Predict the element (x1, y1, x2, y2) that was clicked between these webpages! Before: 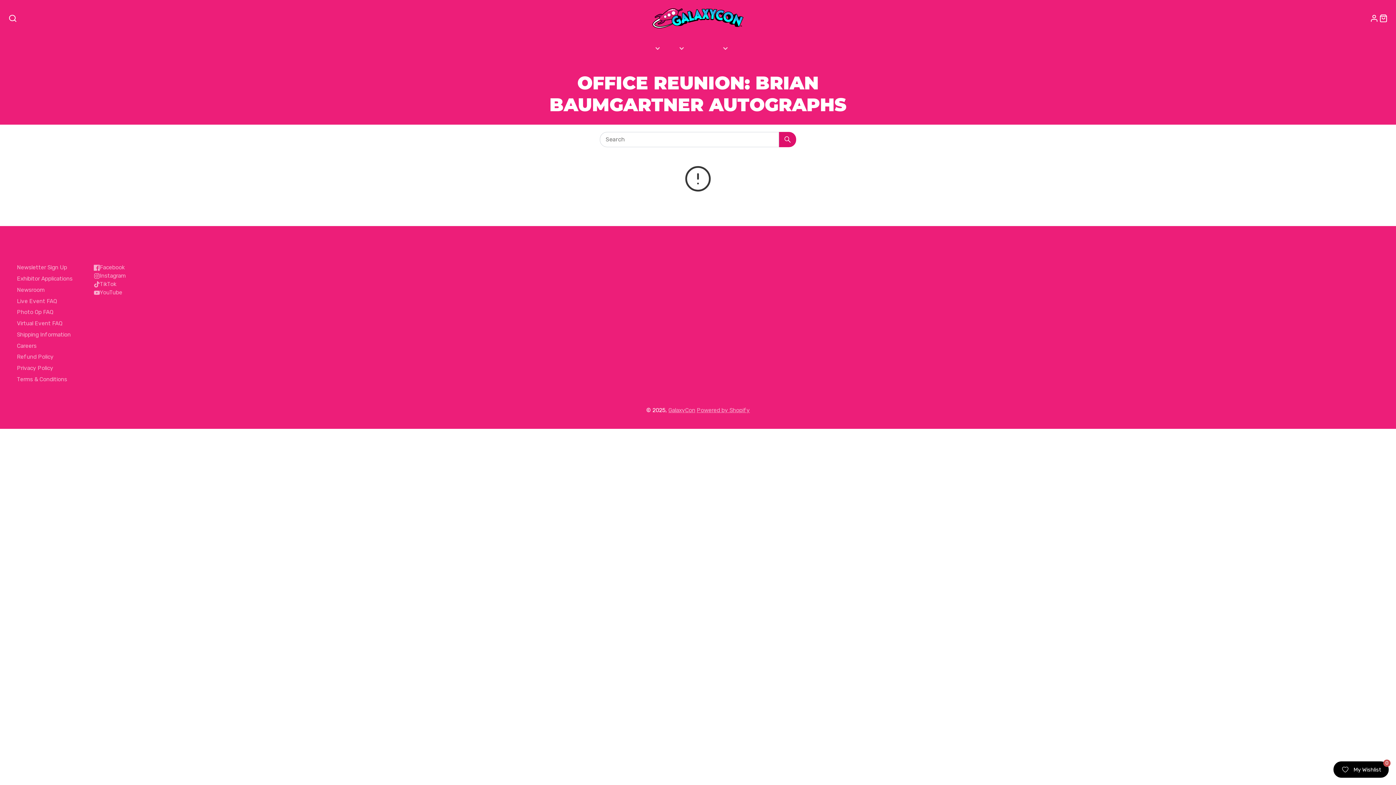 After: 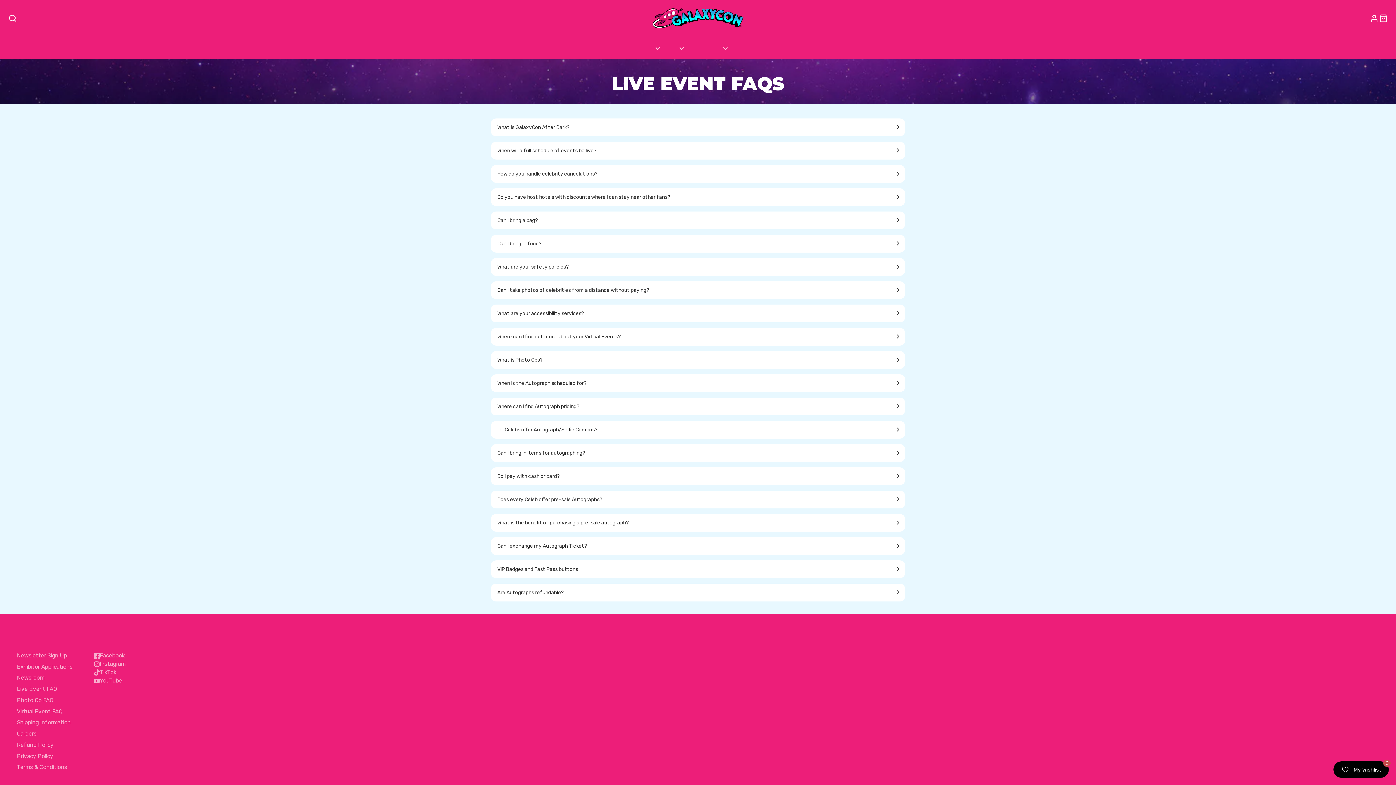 Action: bbox: (16, 298, 56, 304) label: Live Event FAQ